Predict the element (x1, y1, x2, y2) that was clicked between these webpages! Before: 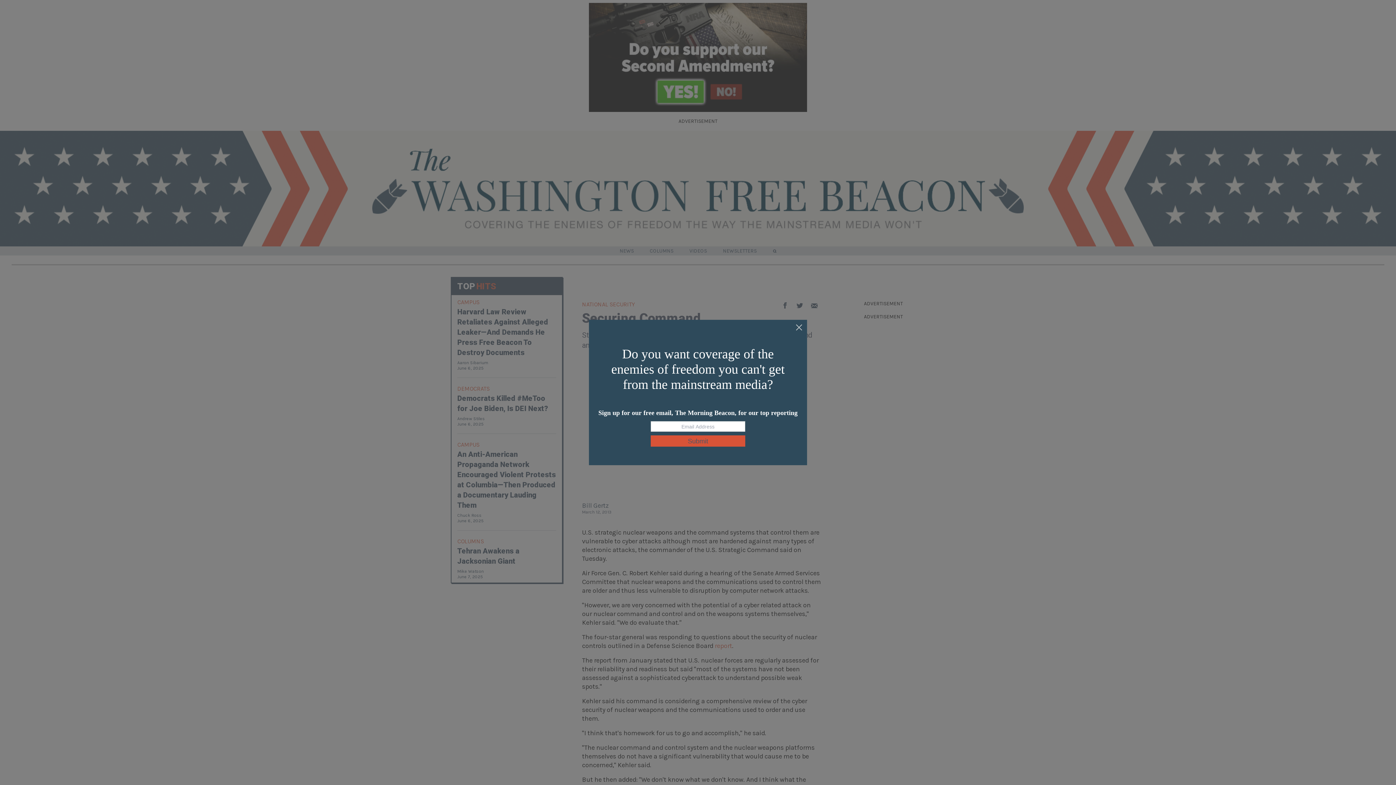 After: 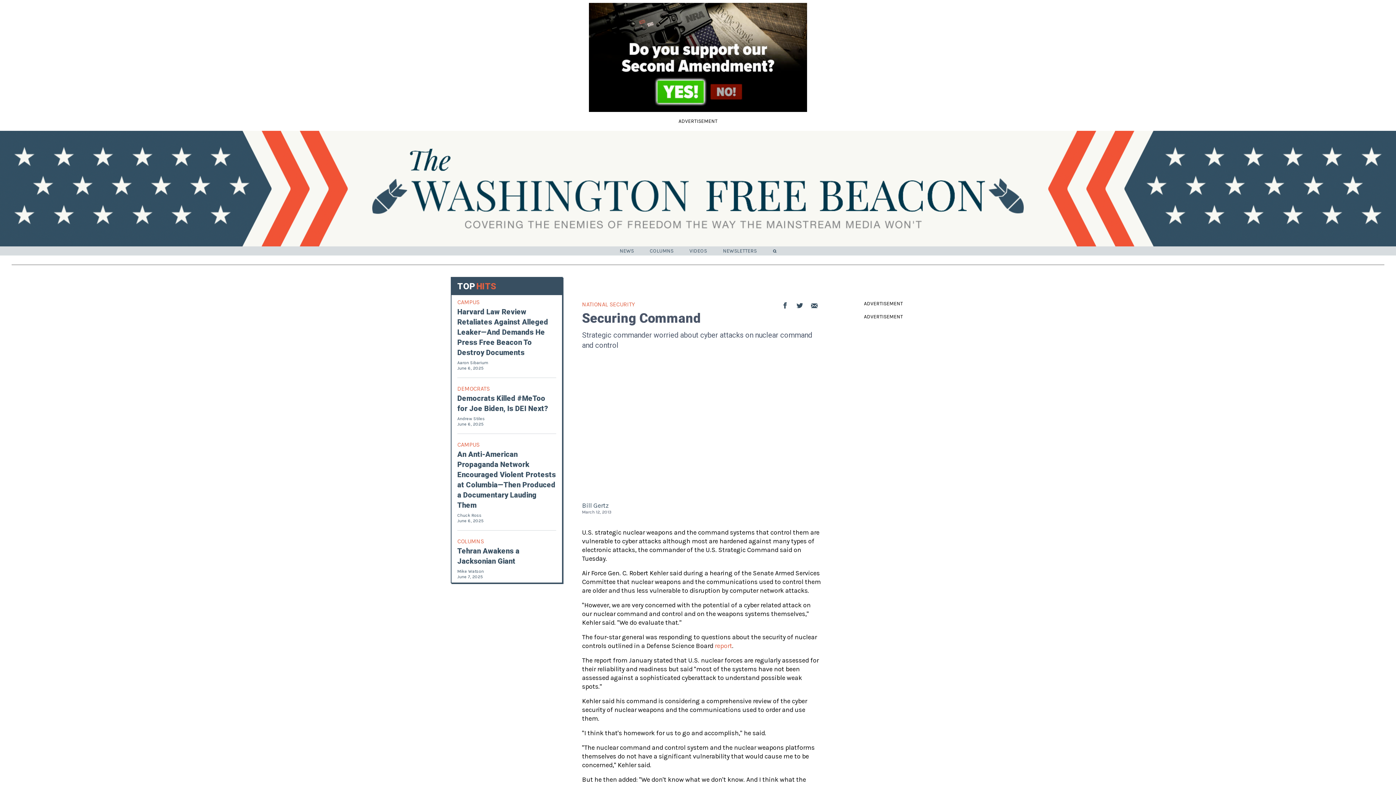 Action: bbox: (795, 324, 803, 332)